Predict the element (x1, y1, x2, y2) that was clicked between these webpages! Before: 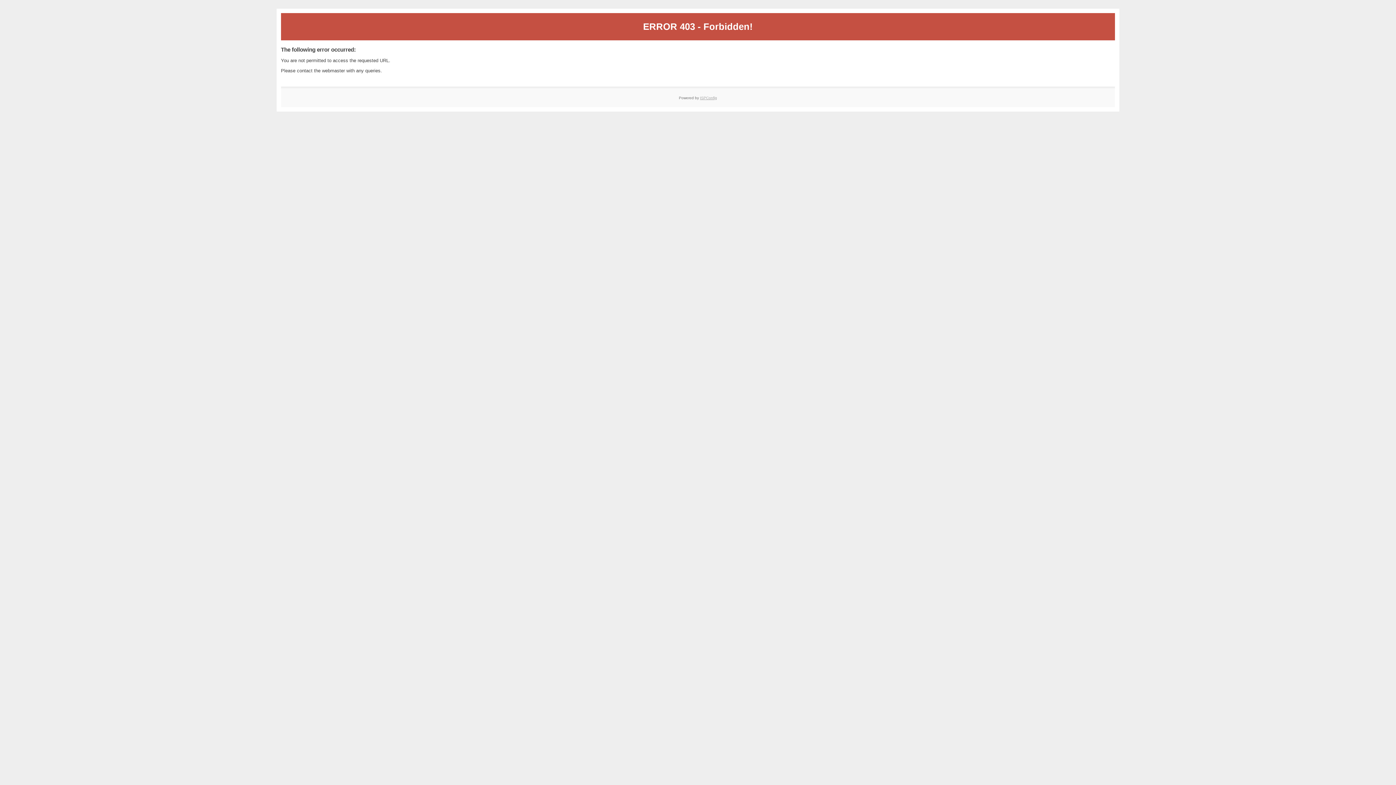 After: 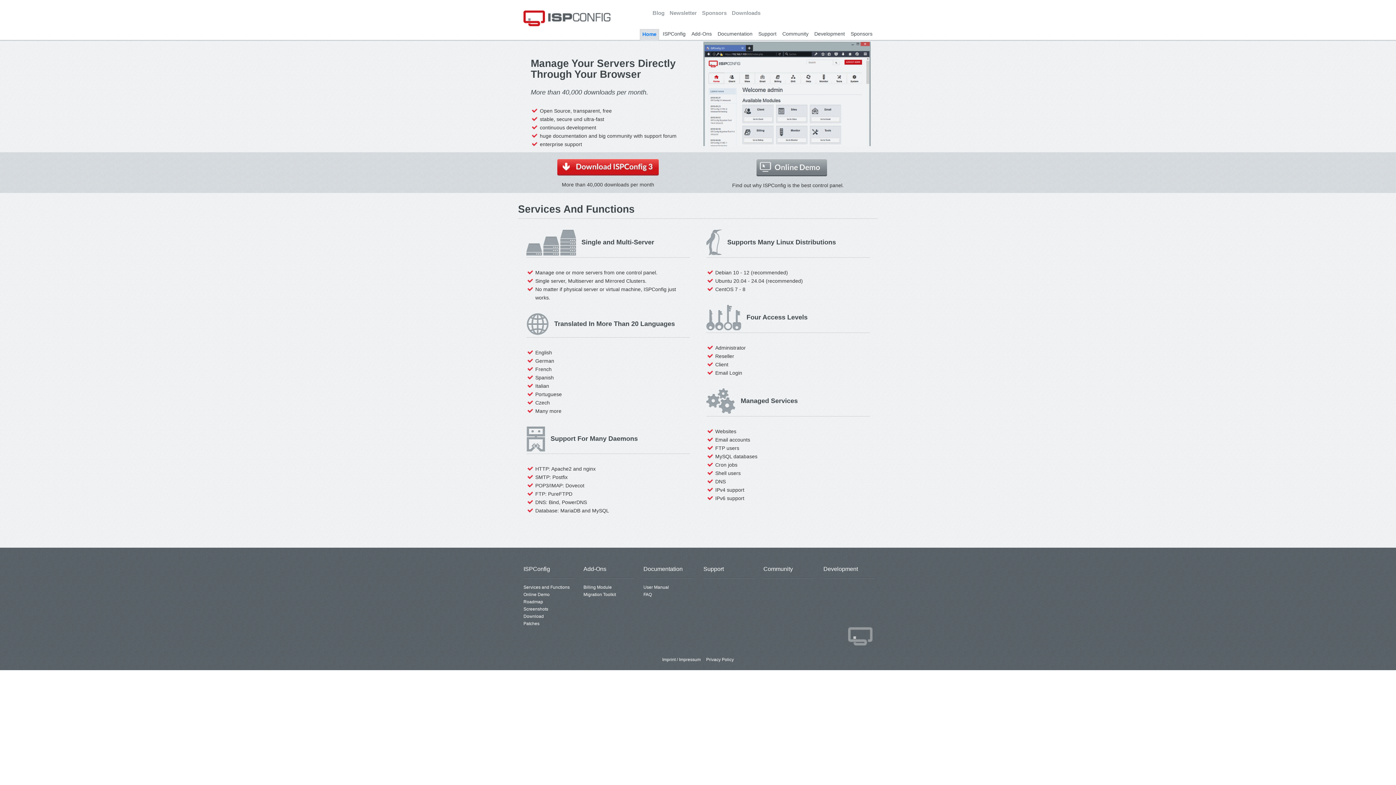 Action: bbox: (700, 95, 717, 99) label: ISPConfig